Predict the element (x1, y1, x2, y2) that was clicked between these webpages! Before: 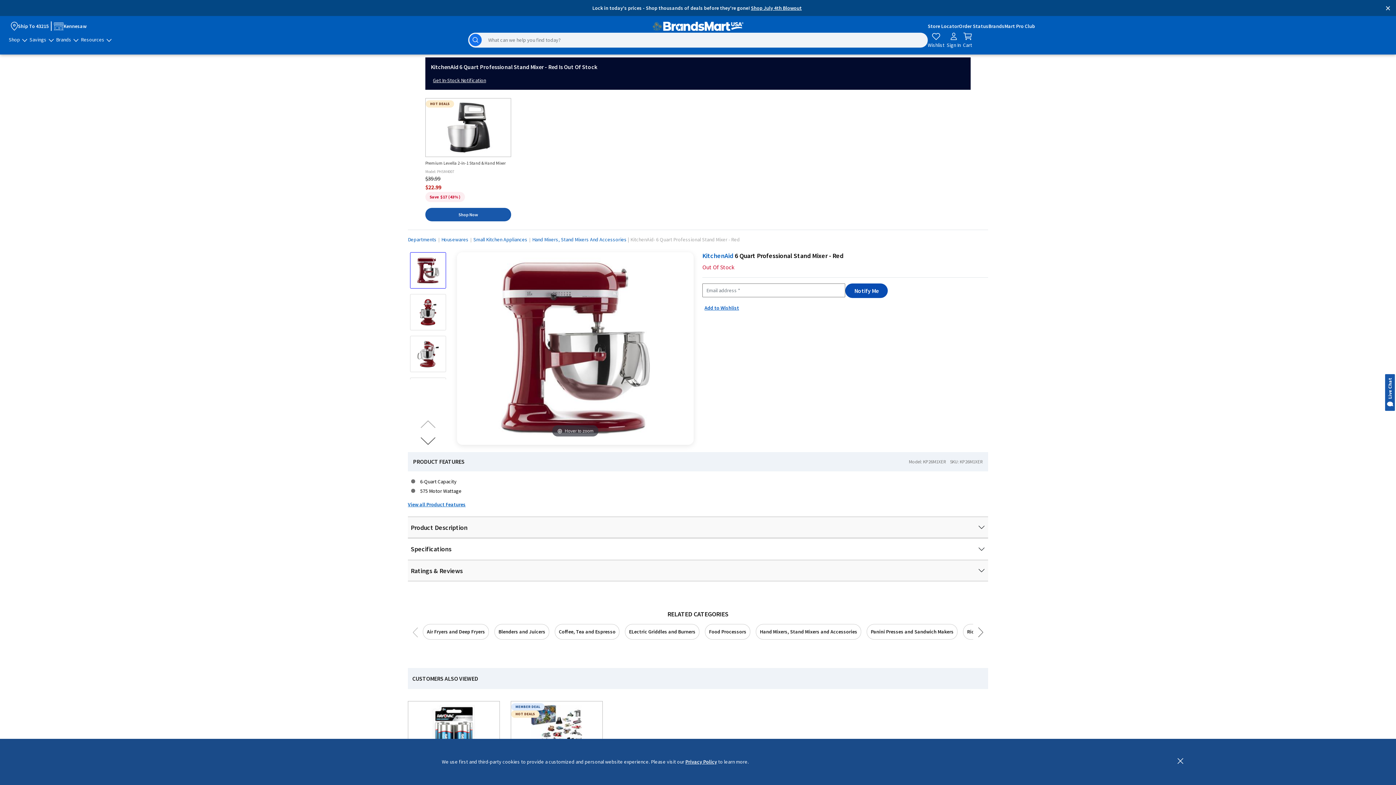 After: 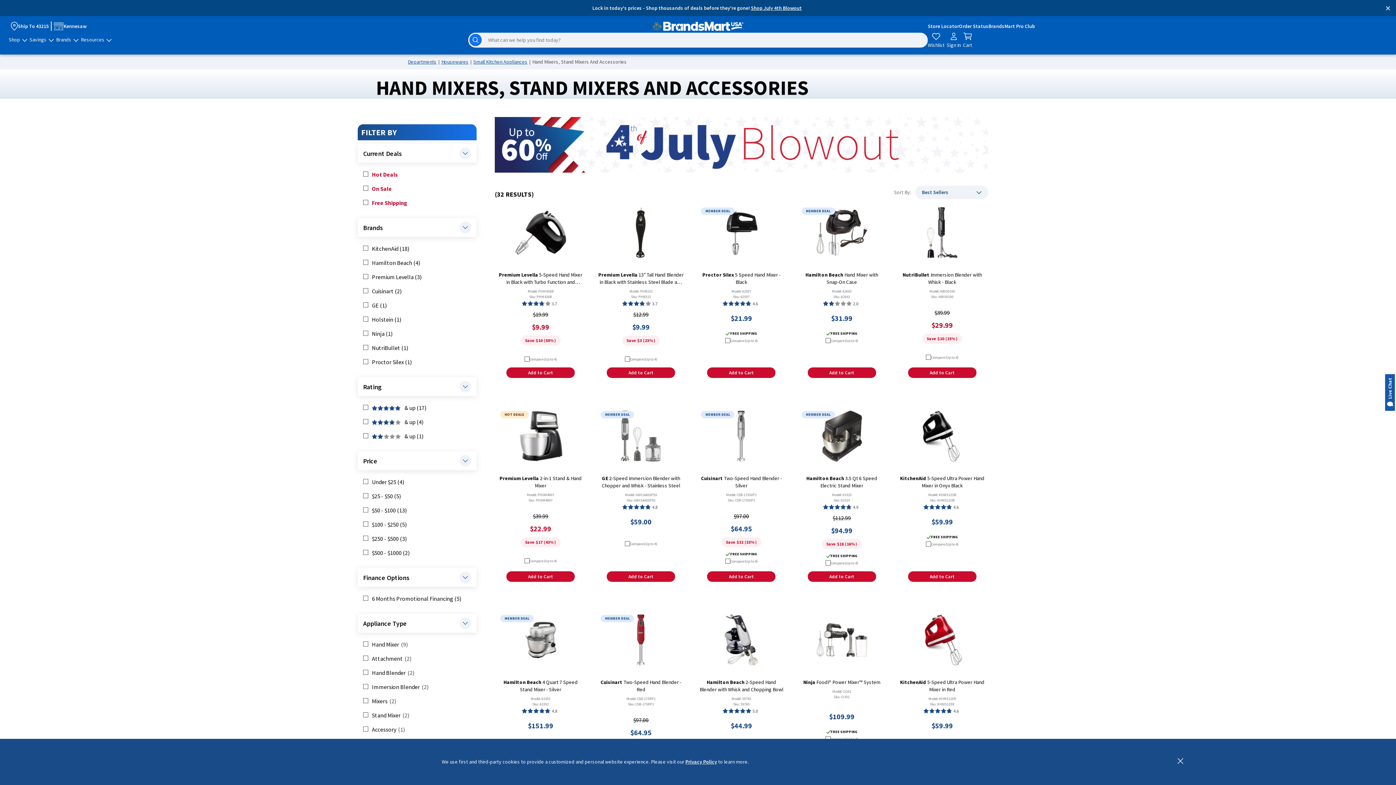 Action: bbox: (756, 624, 861, 639) label: Hand Mixers, Stand Mixers and Accessories